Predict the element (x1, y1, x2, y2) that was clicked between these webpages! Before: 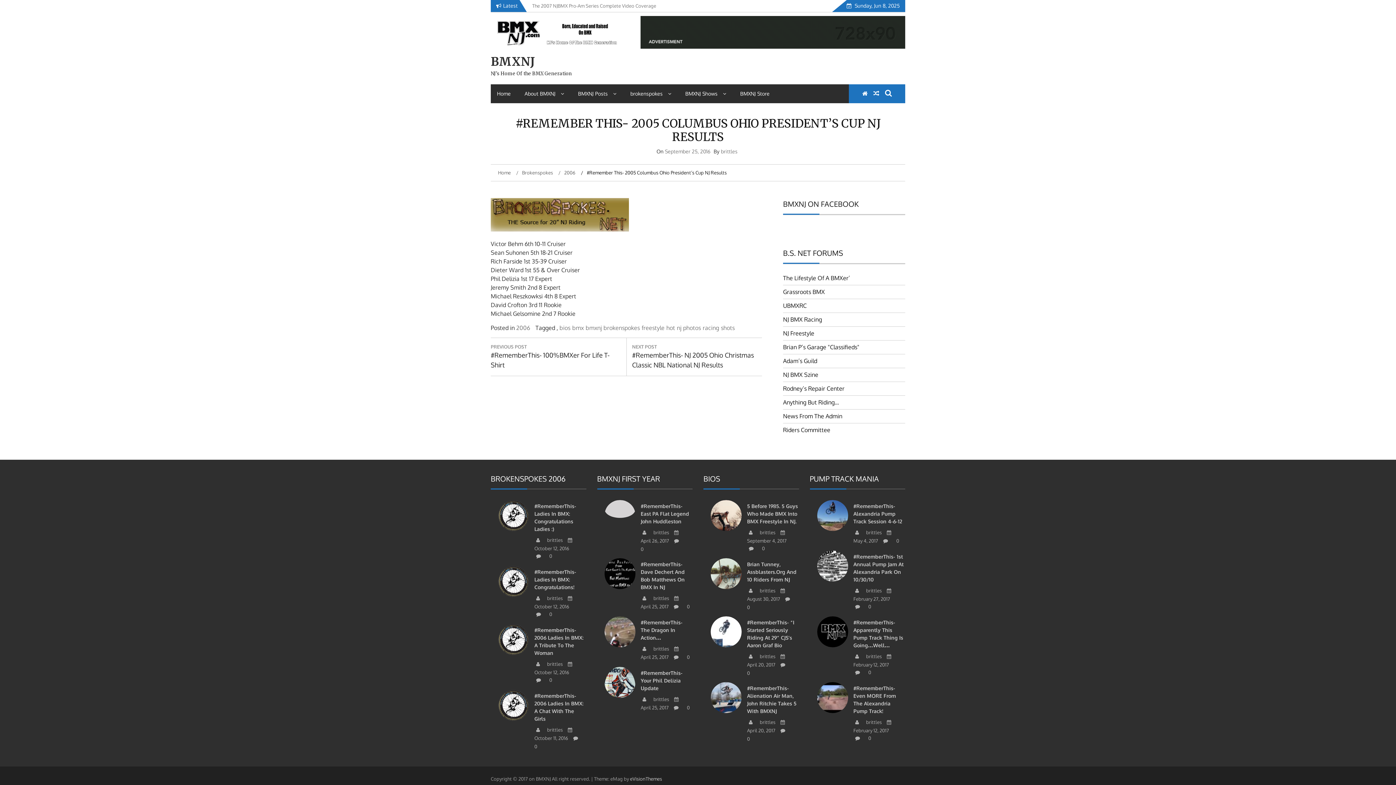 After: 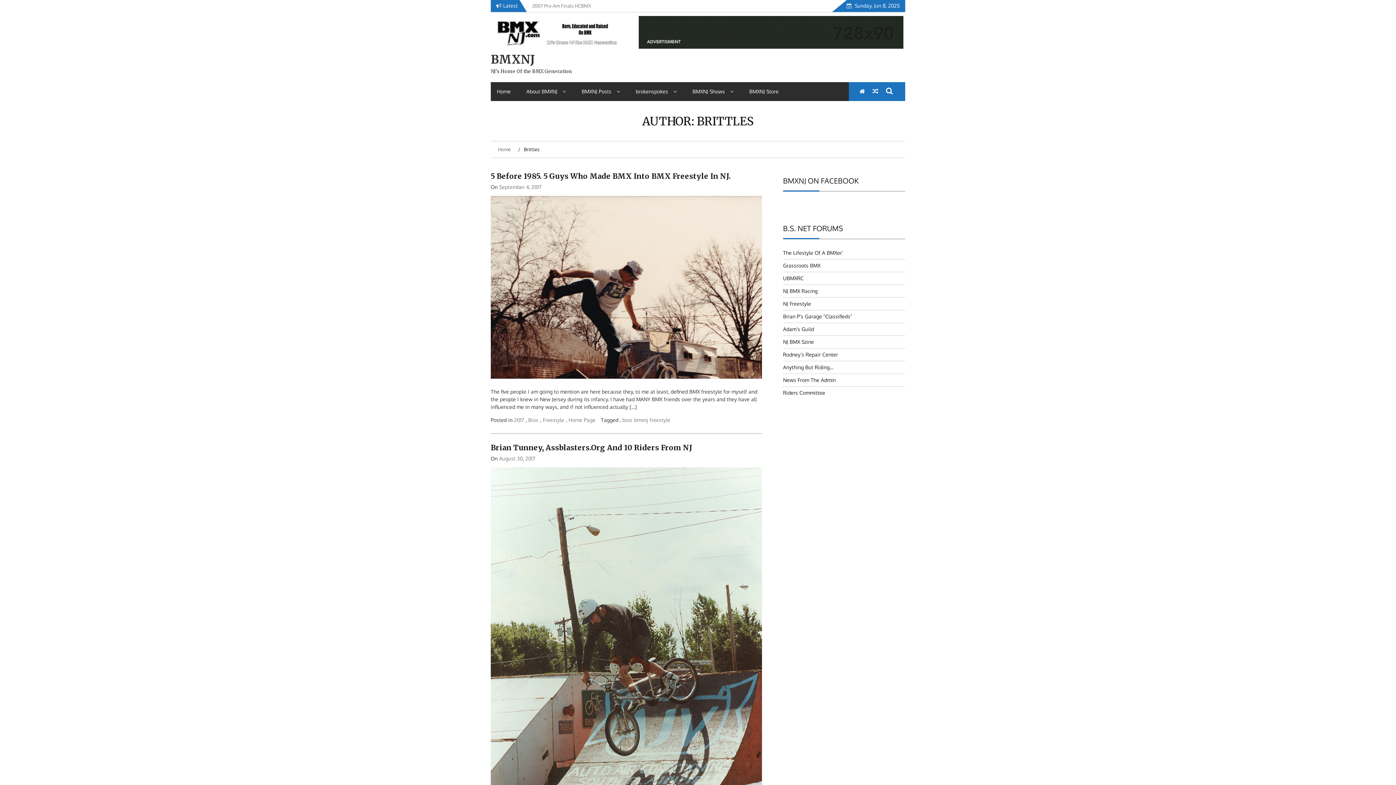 Action: bbox: (640, 595, 669, 601) label: brittles